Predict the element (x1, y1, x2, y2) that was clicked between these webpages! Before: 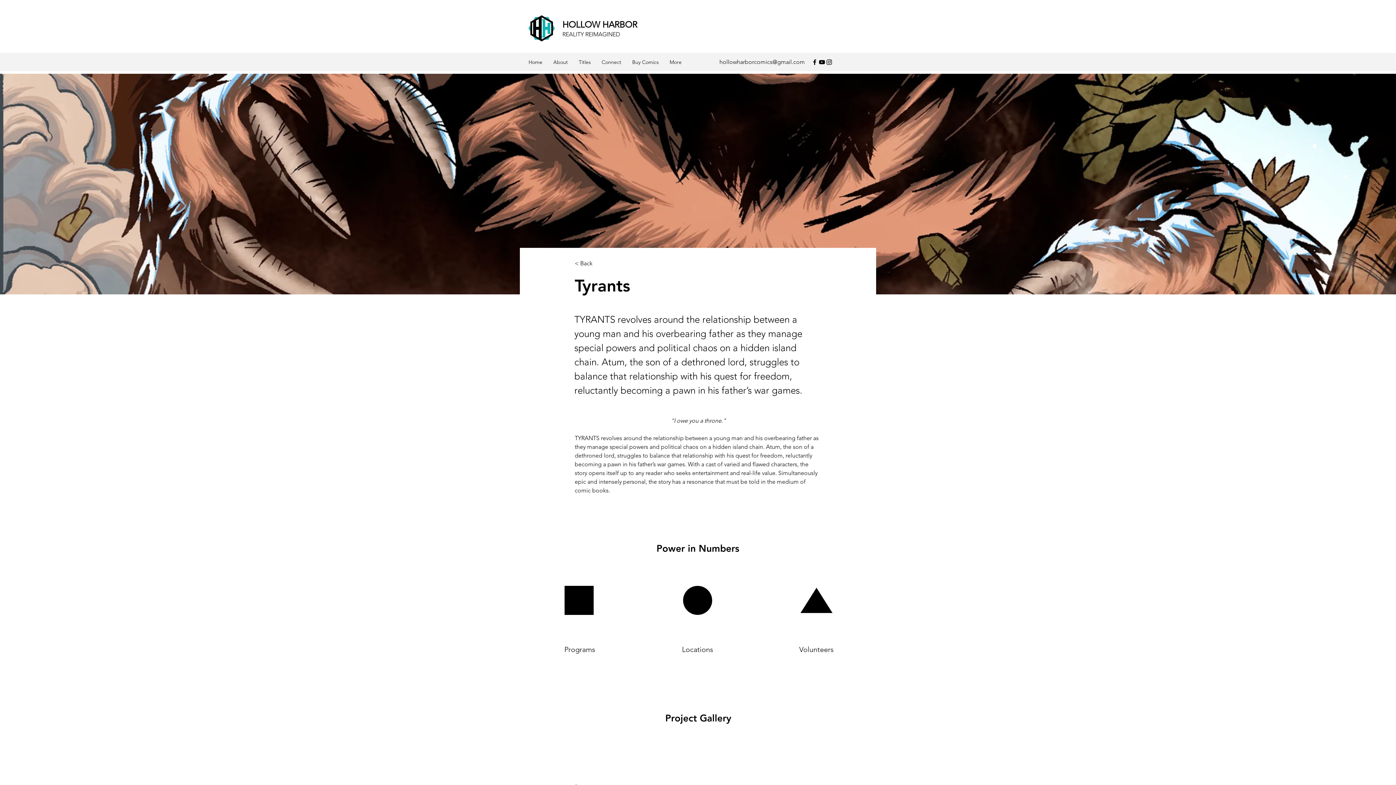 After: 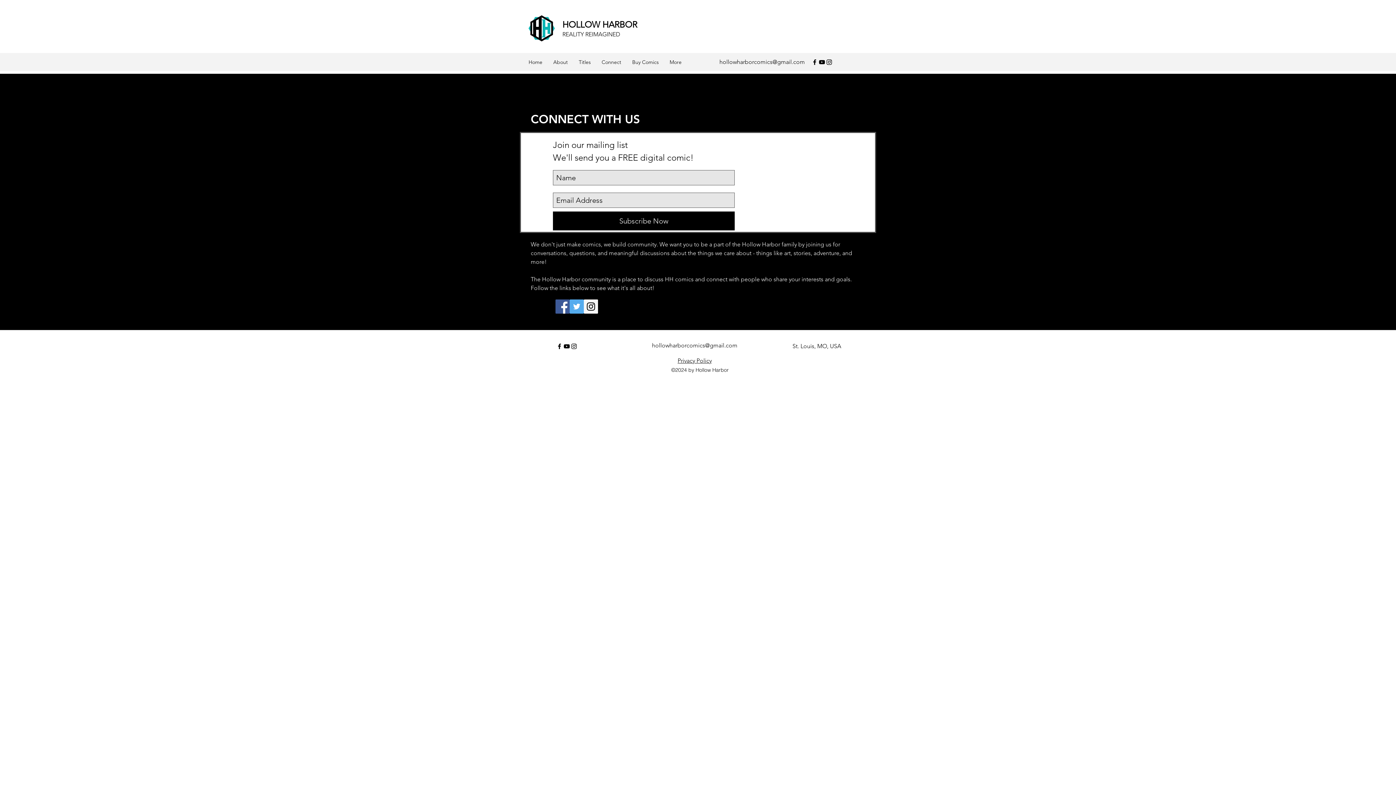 Action: bbox: (596, 56, 626, 67) label: Connect